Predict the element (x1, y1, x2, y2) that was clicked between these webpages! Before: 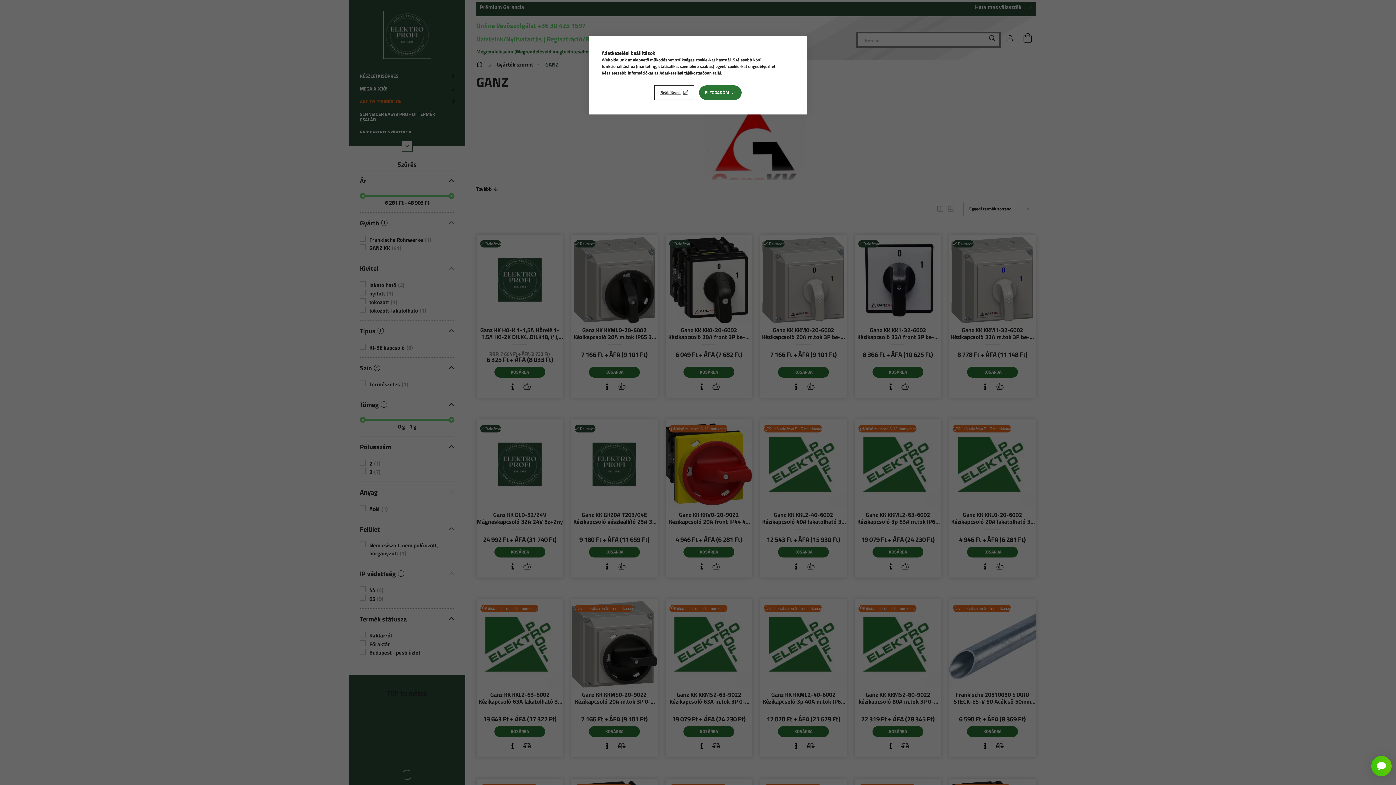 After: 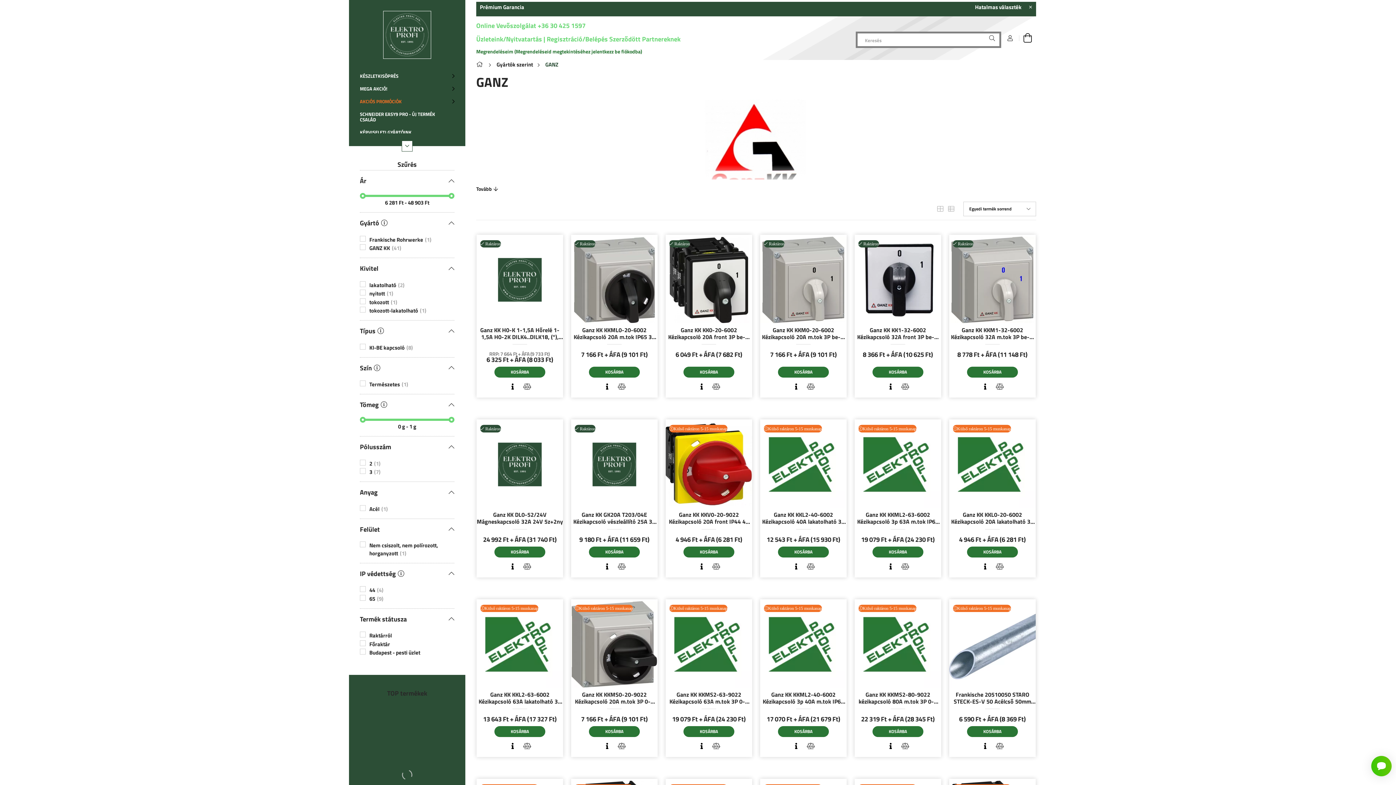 Action: label: ELFOGADOM bbox: (699, 85, 741, 100)